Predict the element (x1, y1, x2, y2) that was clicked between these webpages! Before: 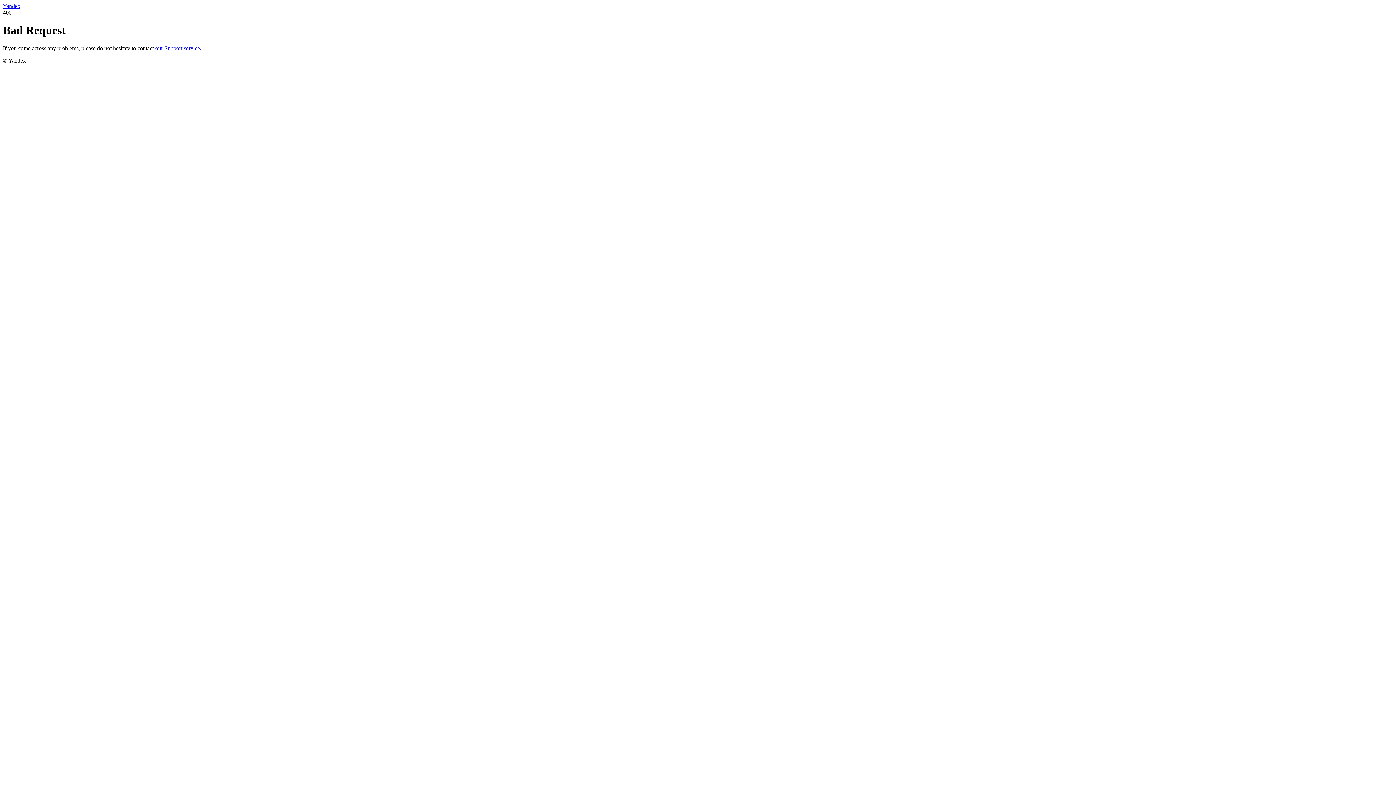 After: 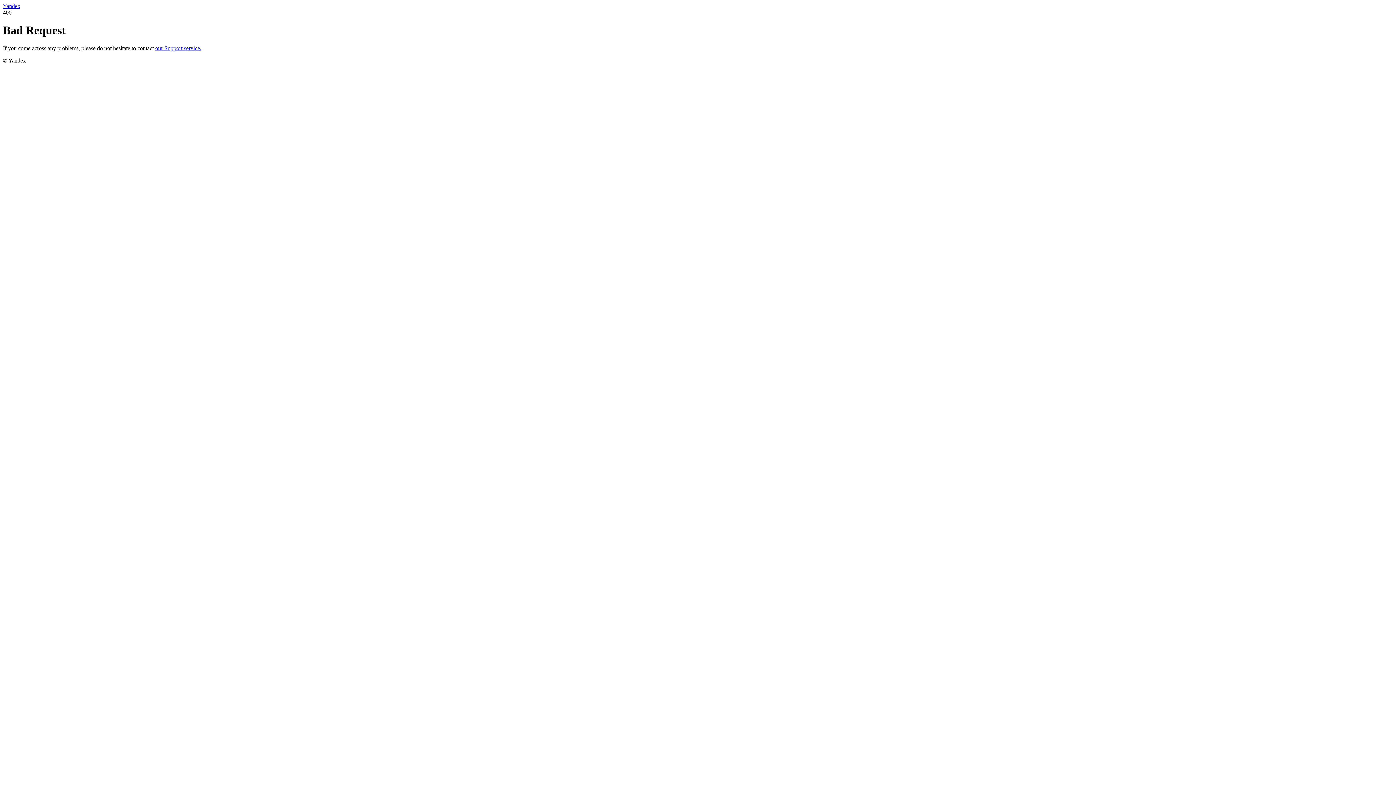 Action: label: Yandex bbox: (2, 2, 20, 9)